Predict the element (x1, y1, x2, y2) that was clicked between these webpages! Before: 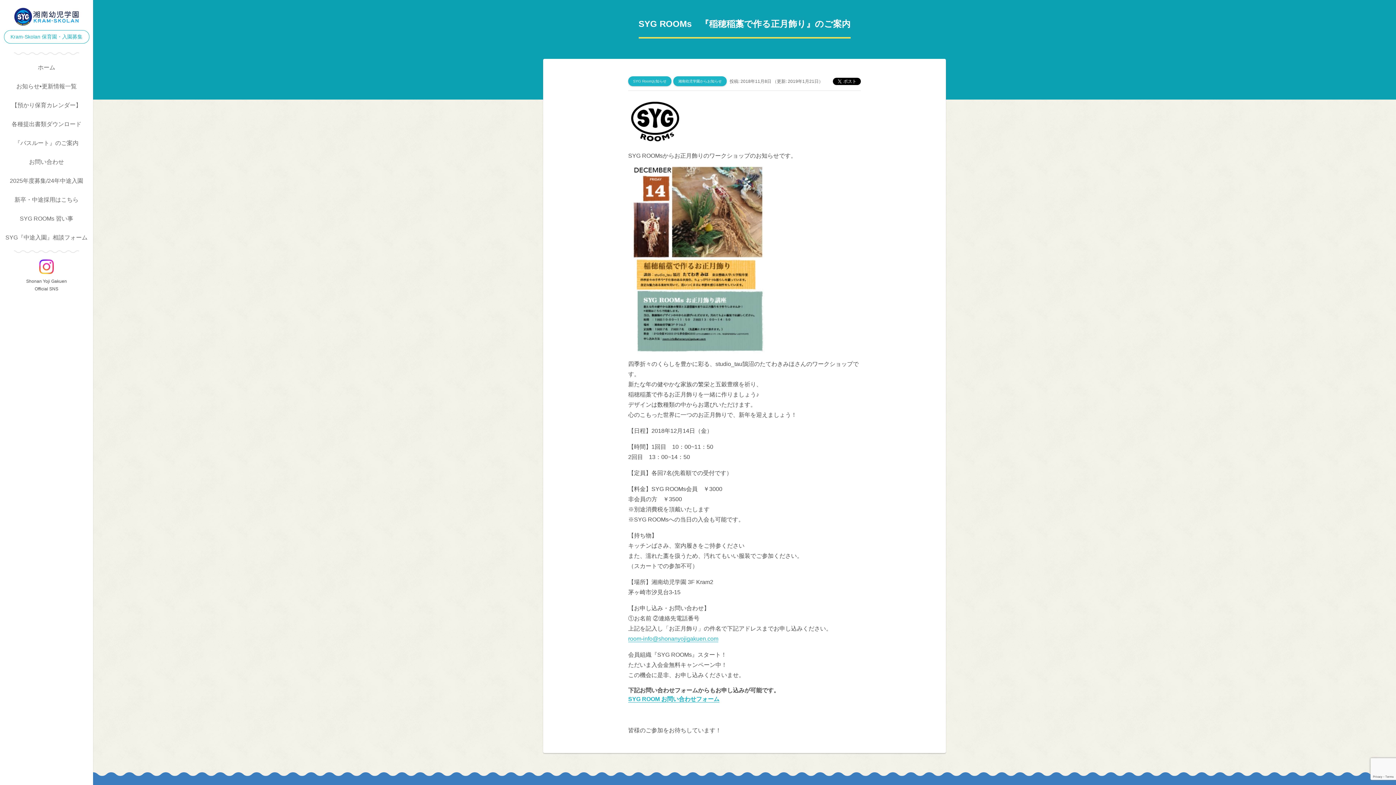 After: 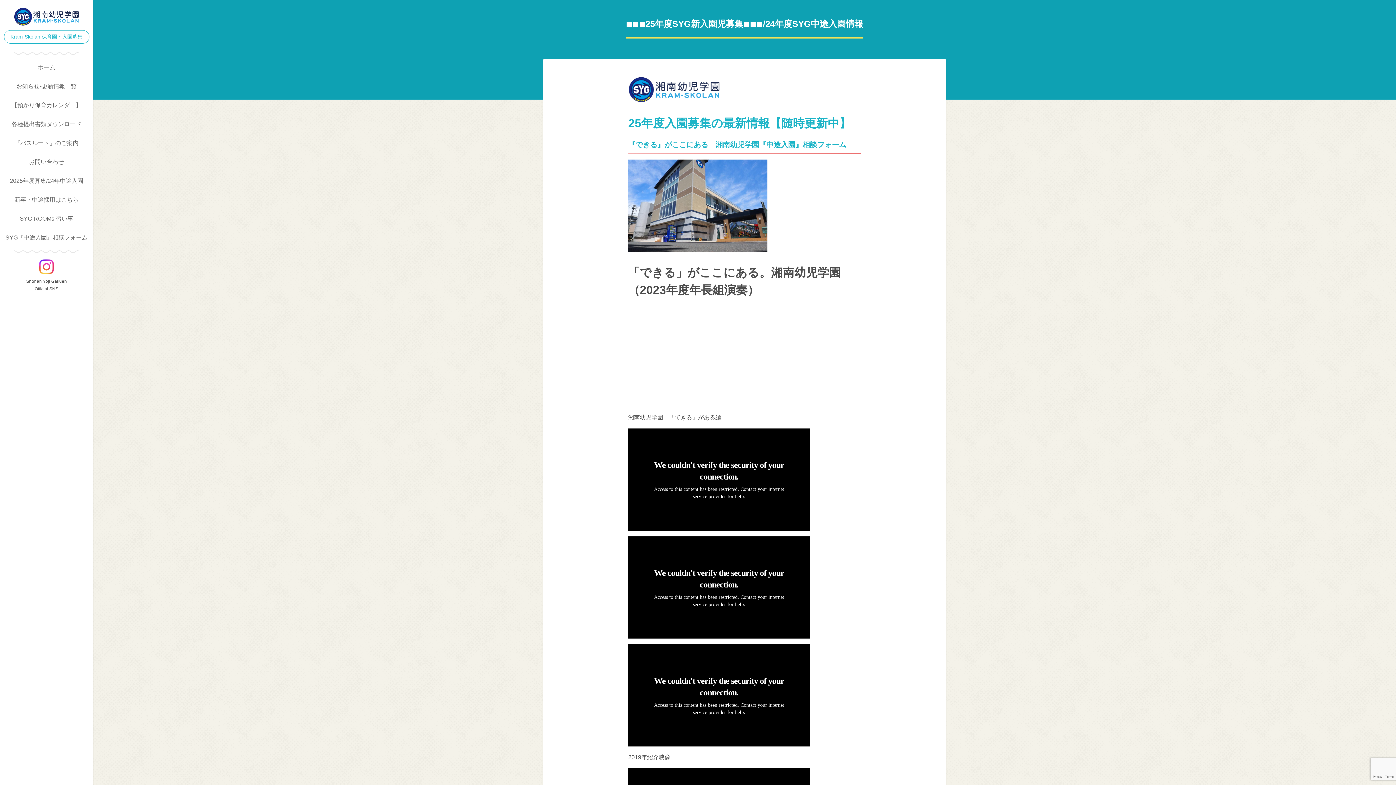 Action: label: 2025年度募集/24年中途入園 bbox: (0, 171, 93, 190)